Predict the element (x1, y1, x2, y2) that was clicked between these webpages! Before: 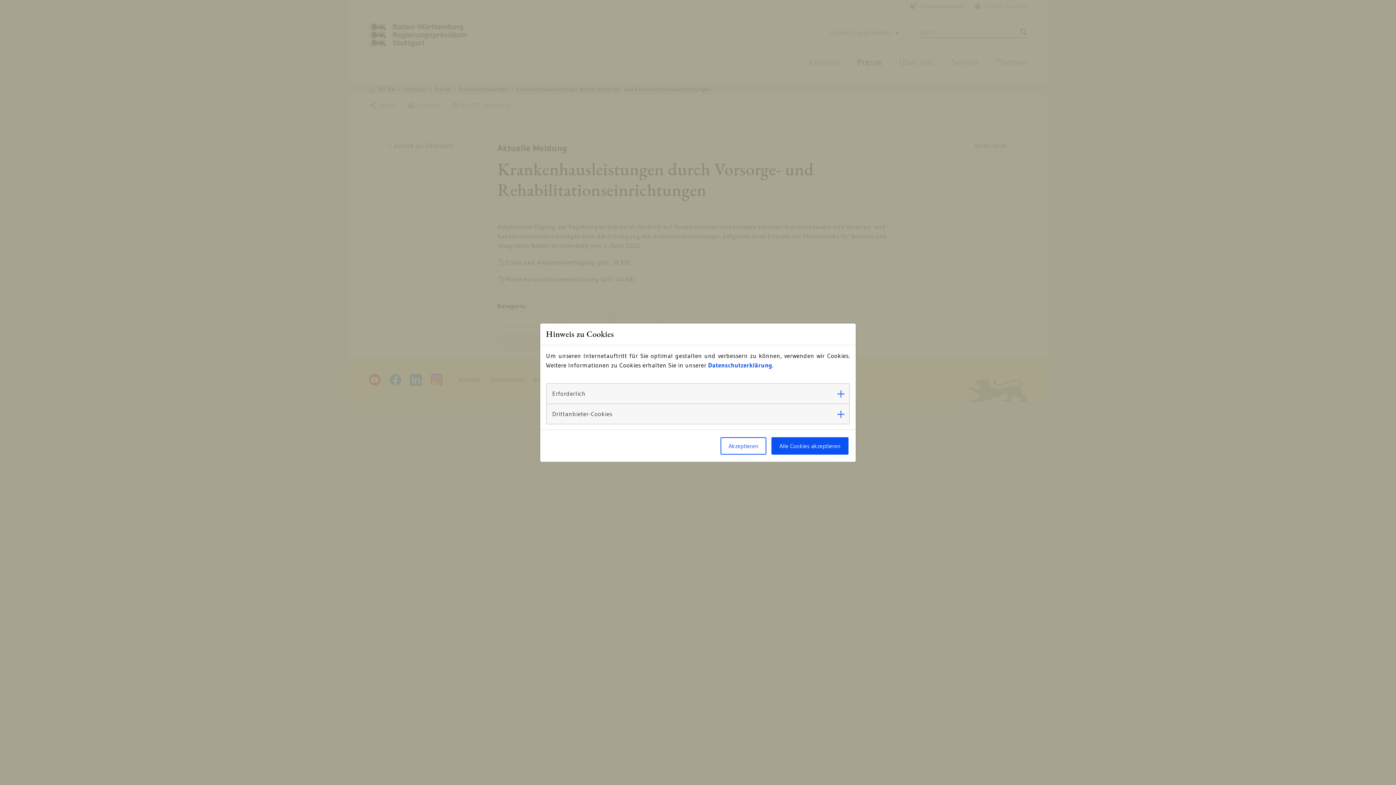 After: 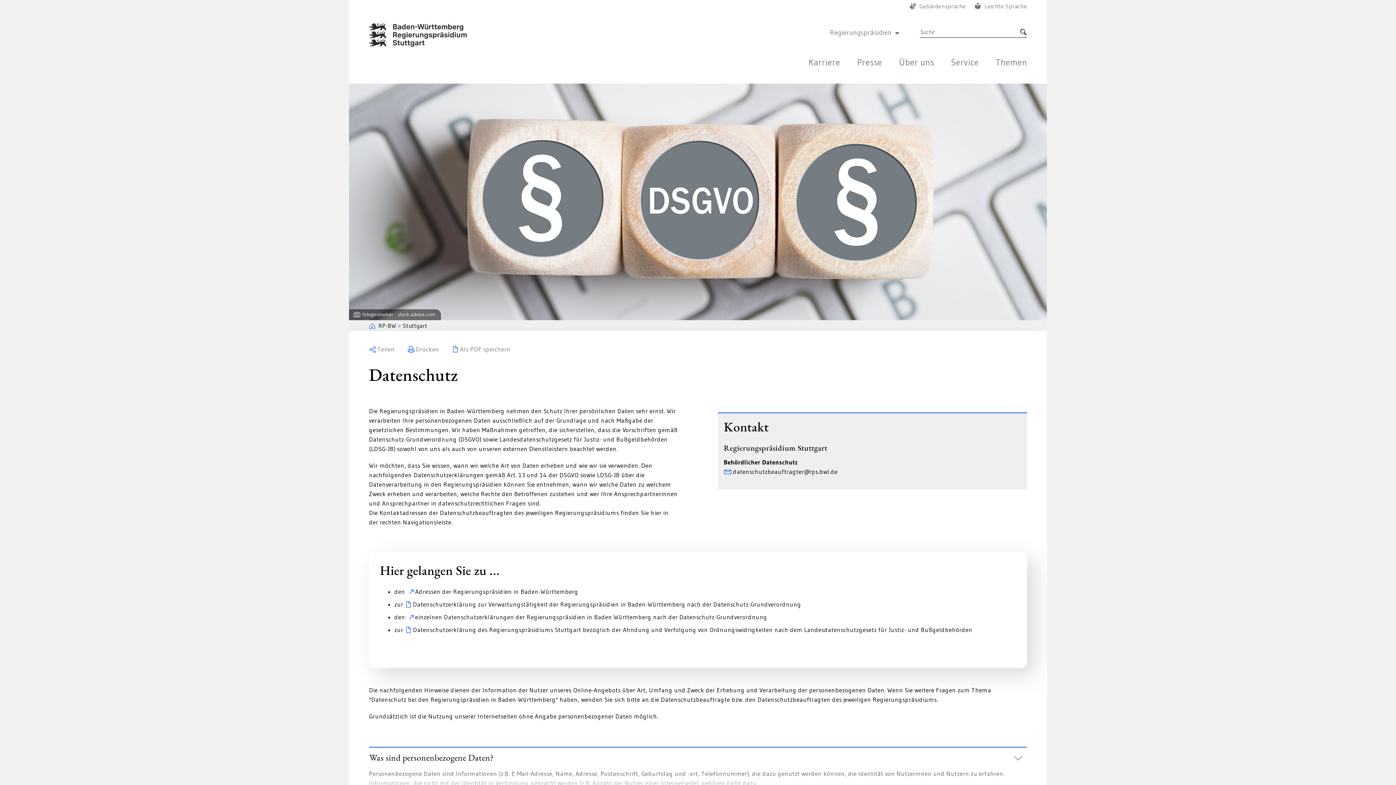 Action: bbox: (708, 361, 772, 368) label: Datenschutzerklärung